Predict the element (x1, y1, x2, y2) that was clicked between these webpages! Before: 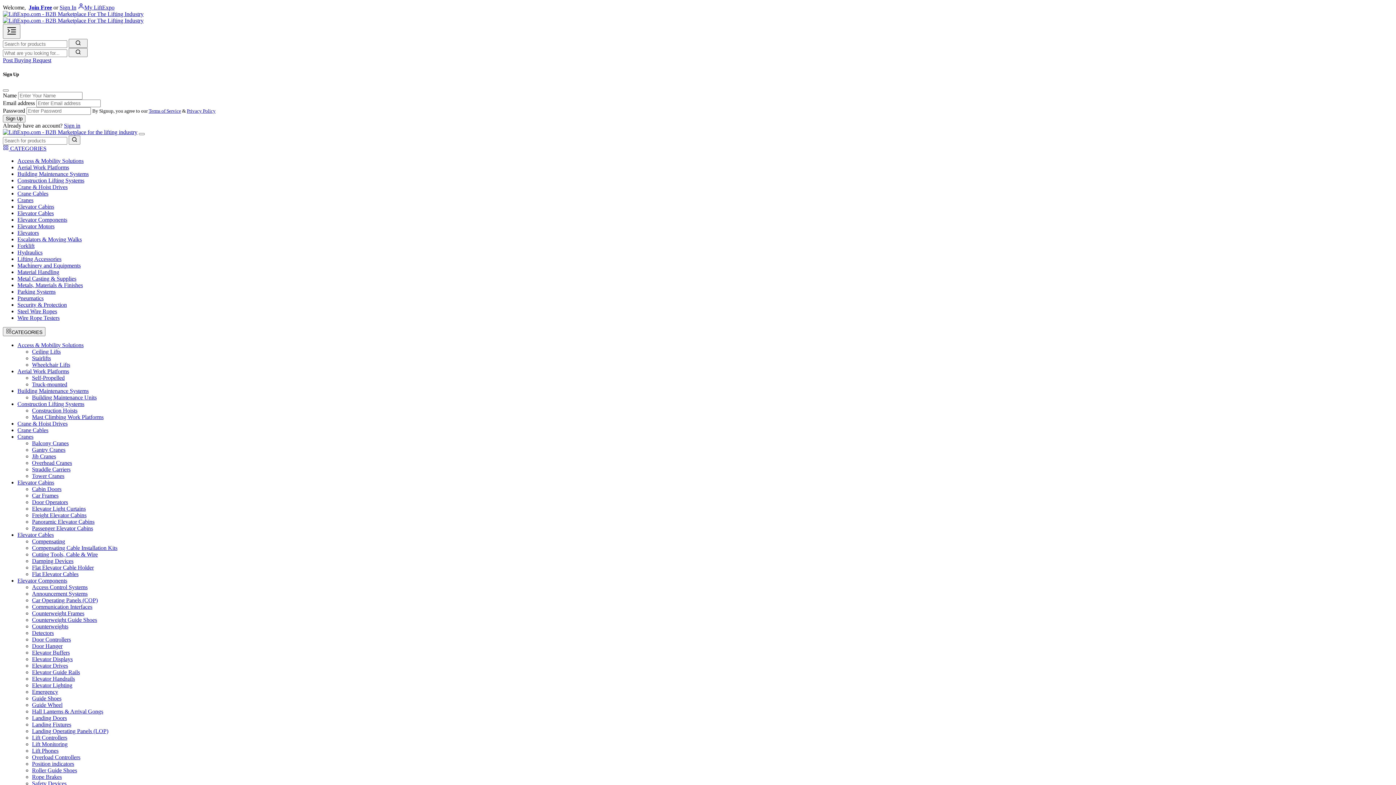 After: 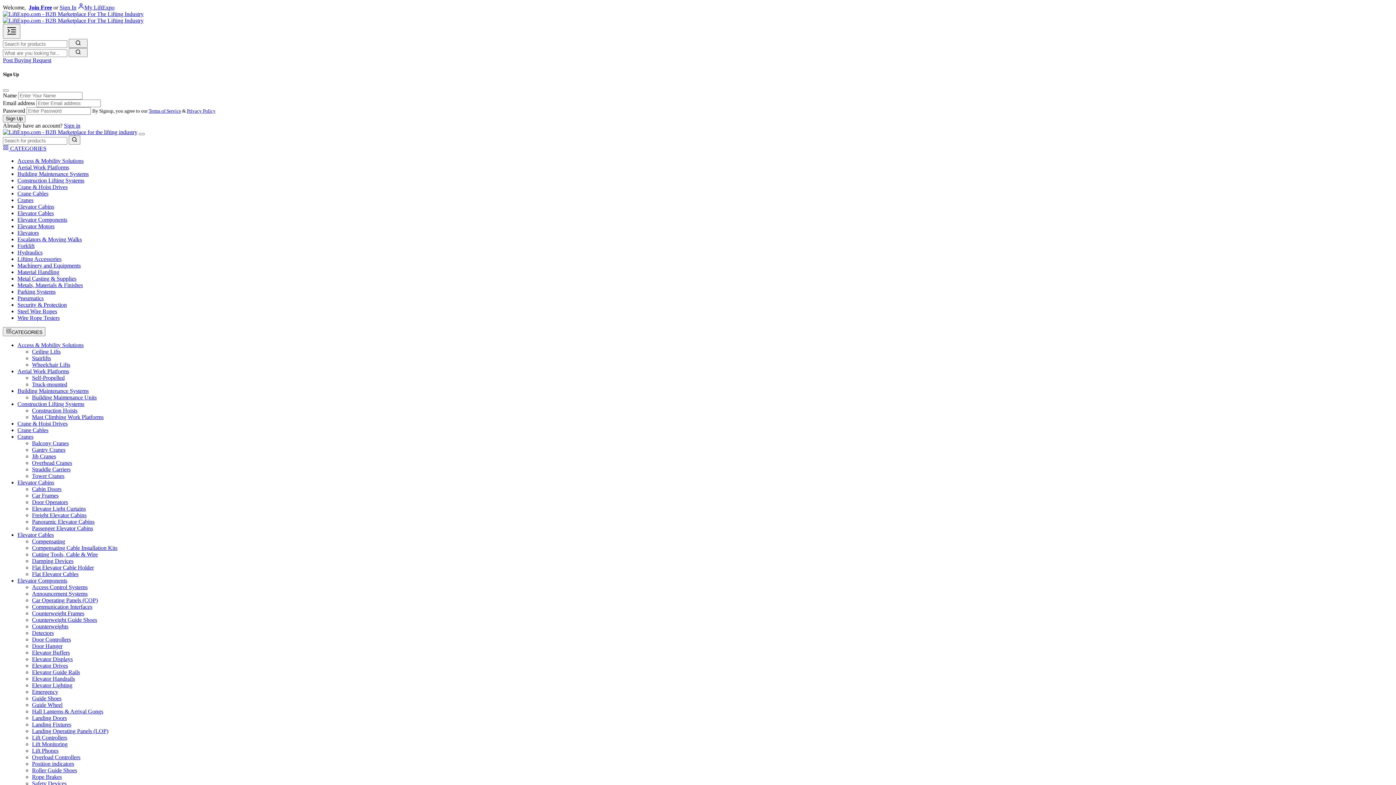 Action: bbox: (28, 4, 52, 10) label: Join Free